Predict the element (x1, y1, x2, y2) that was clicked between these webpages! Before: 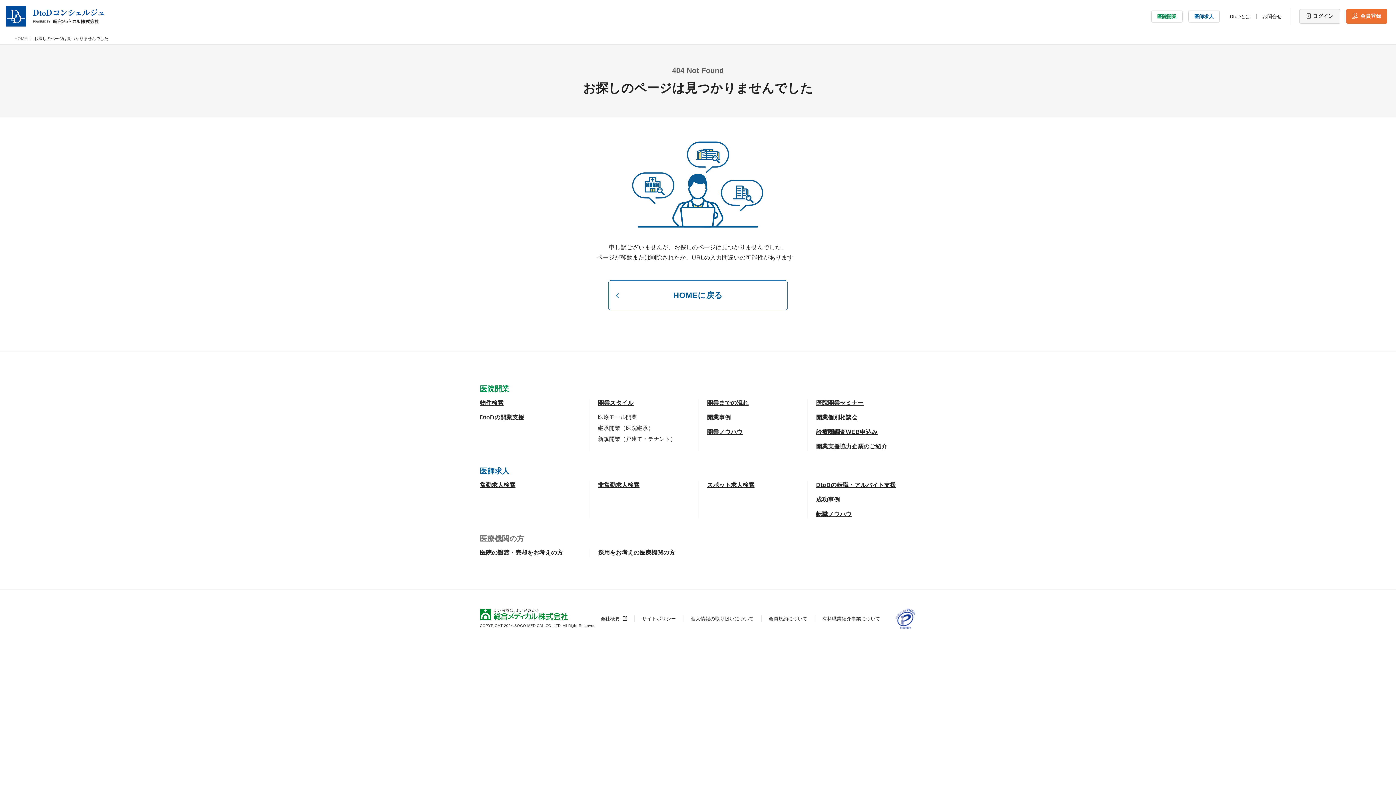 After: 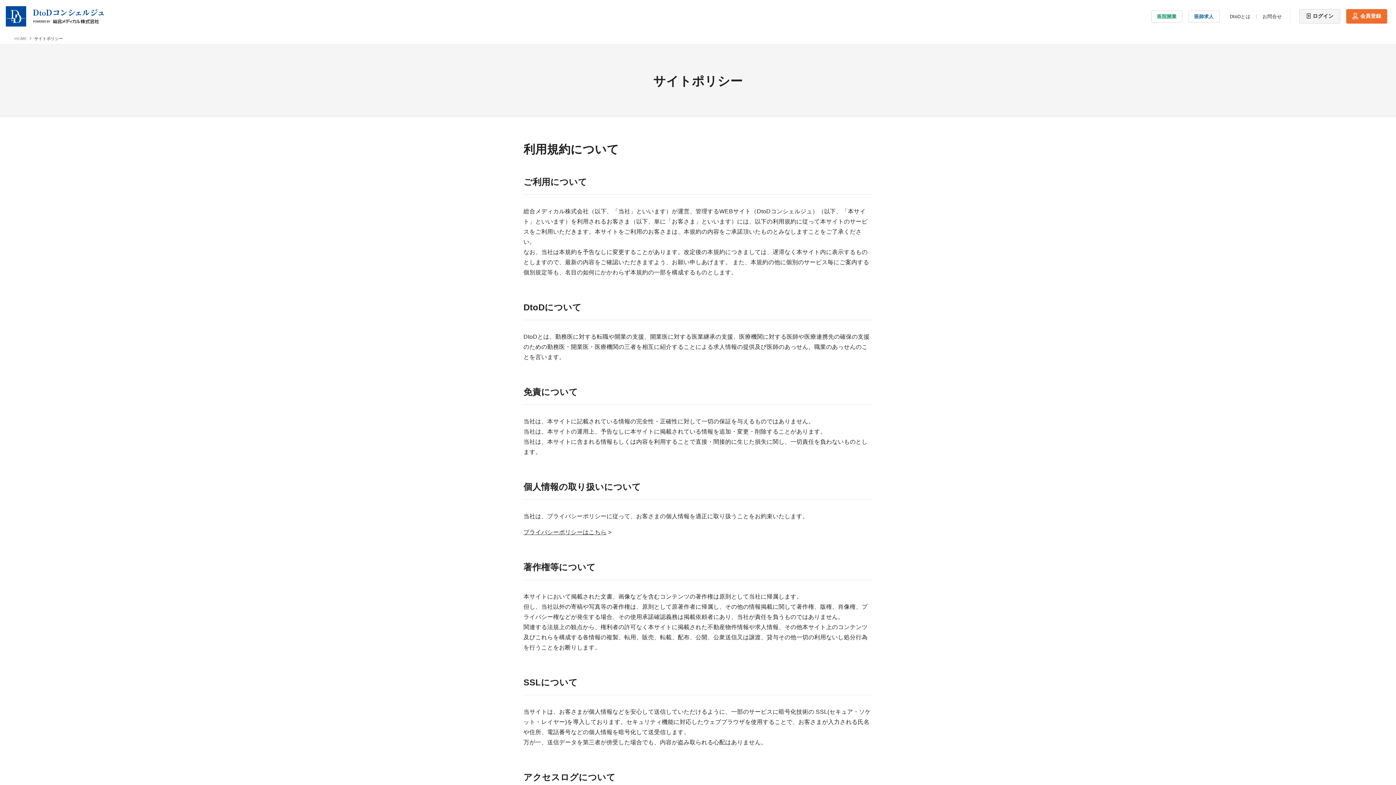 Action: bbox: (642, 616, 676, 621) label: サイトポリシー